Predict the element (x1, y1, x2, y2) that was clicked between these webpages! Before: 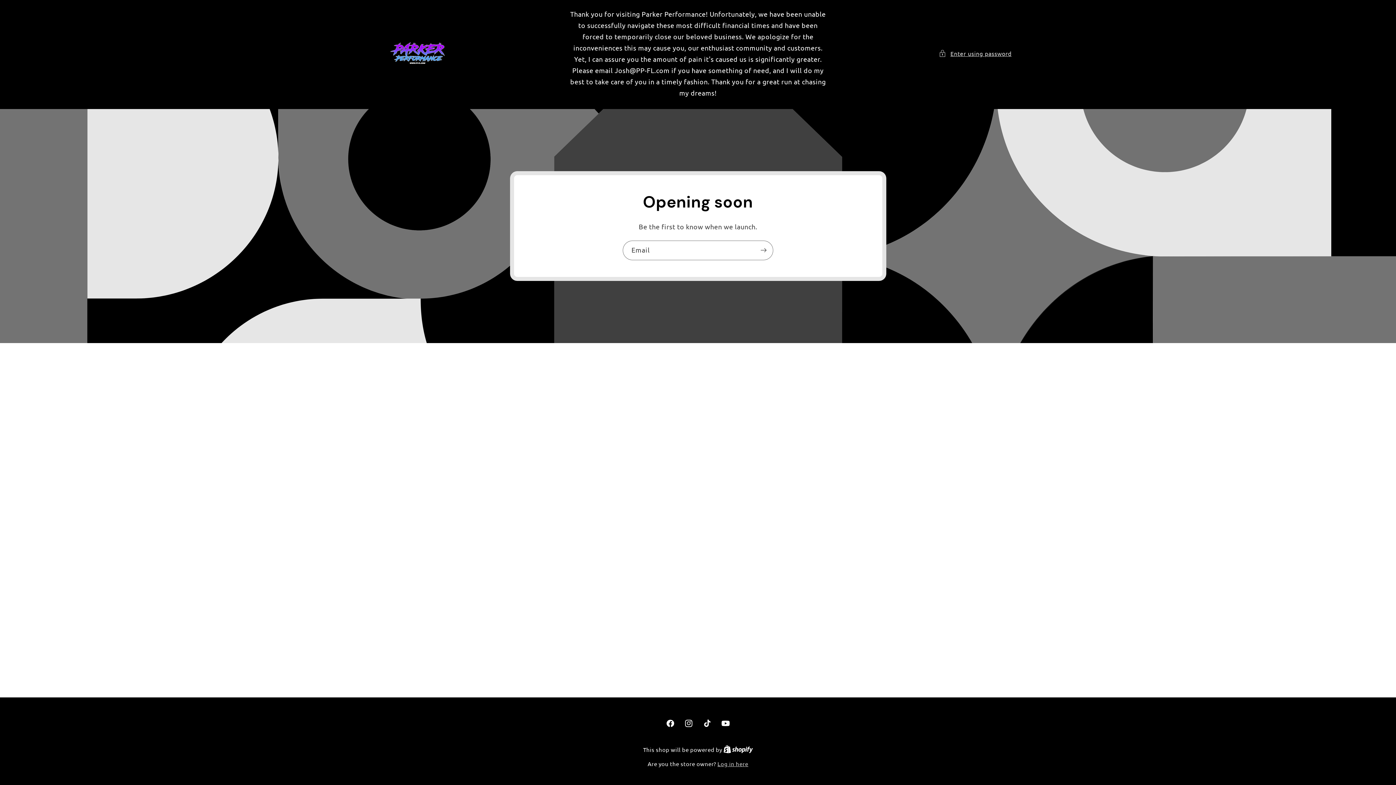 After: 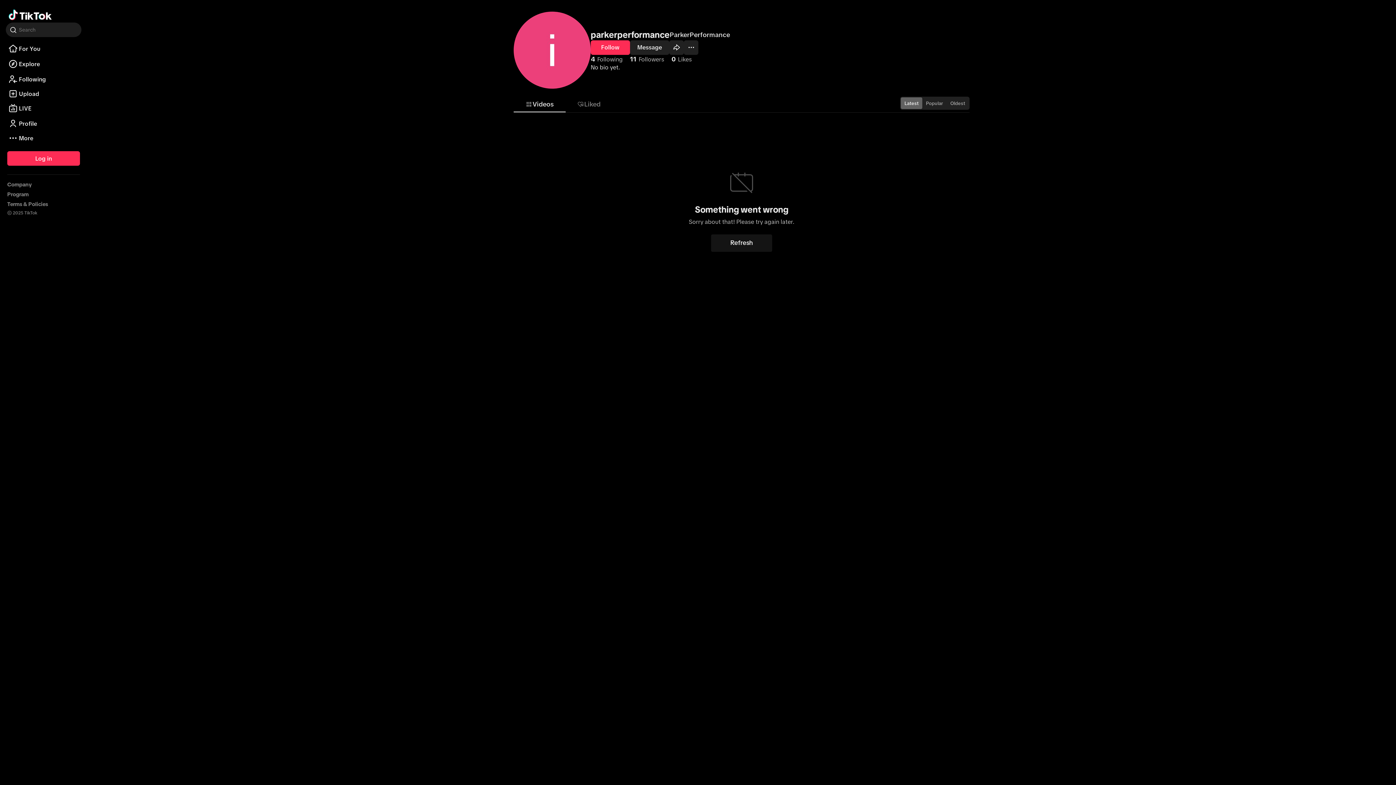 Action: label: TikTok bbox: (698, 714, 716, 732)